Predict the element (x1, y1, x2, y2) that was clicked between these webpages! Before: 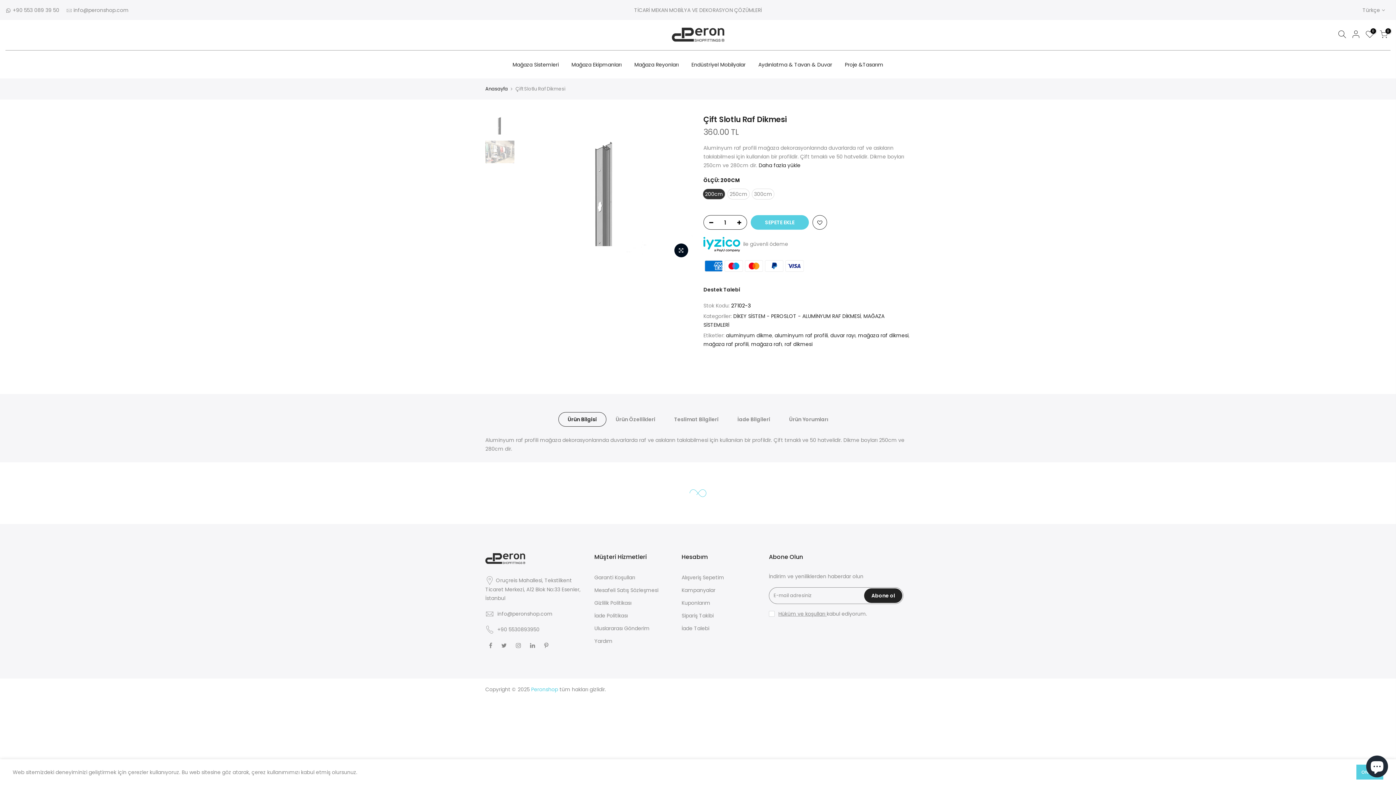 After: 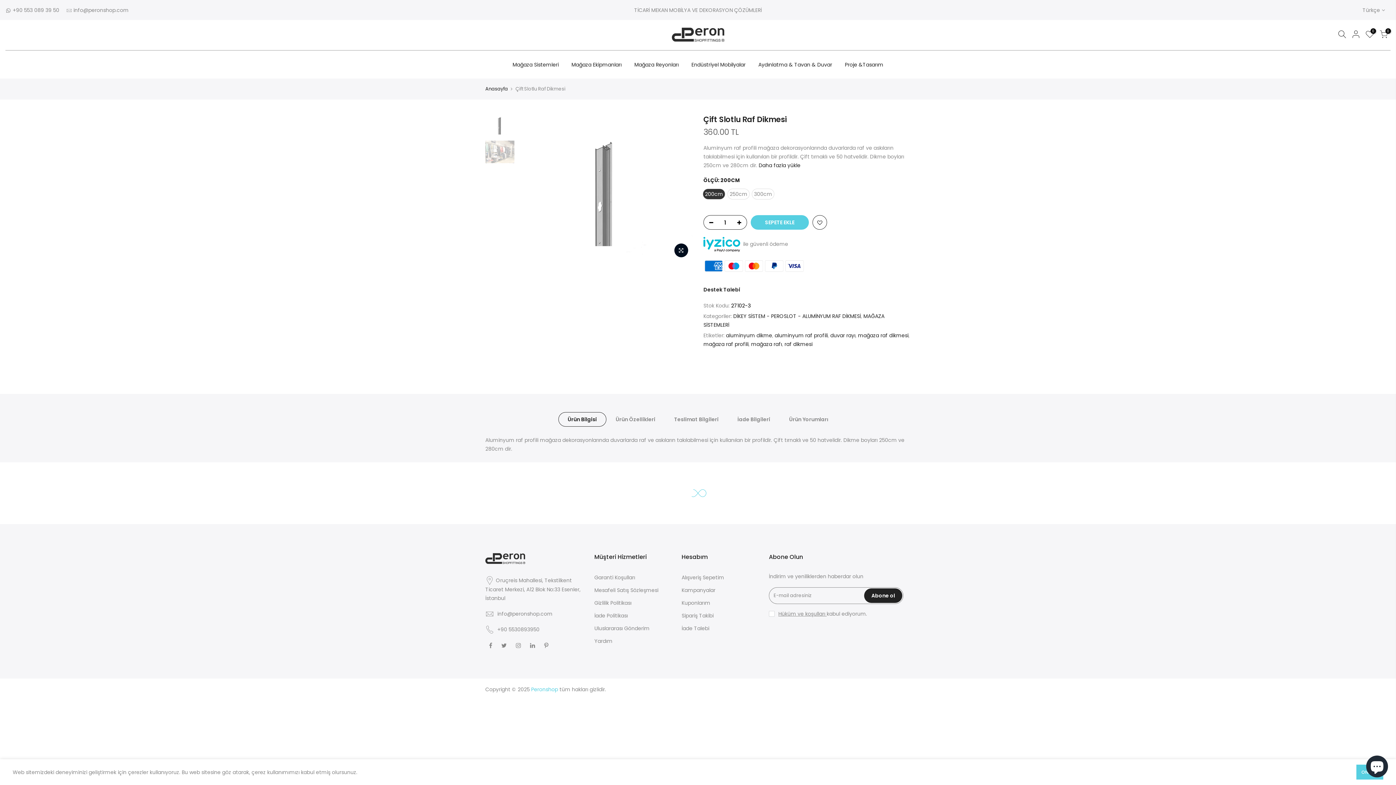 Action: bbox: (558, 412, 606, 426) label: Ürün Bilgisi